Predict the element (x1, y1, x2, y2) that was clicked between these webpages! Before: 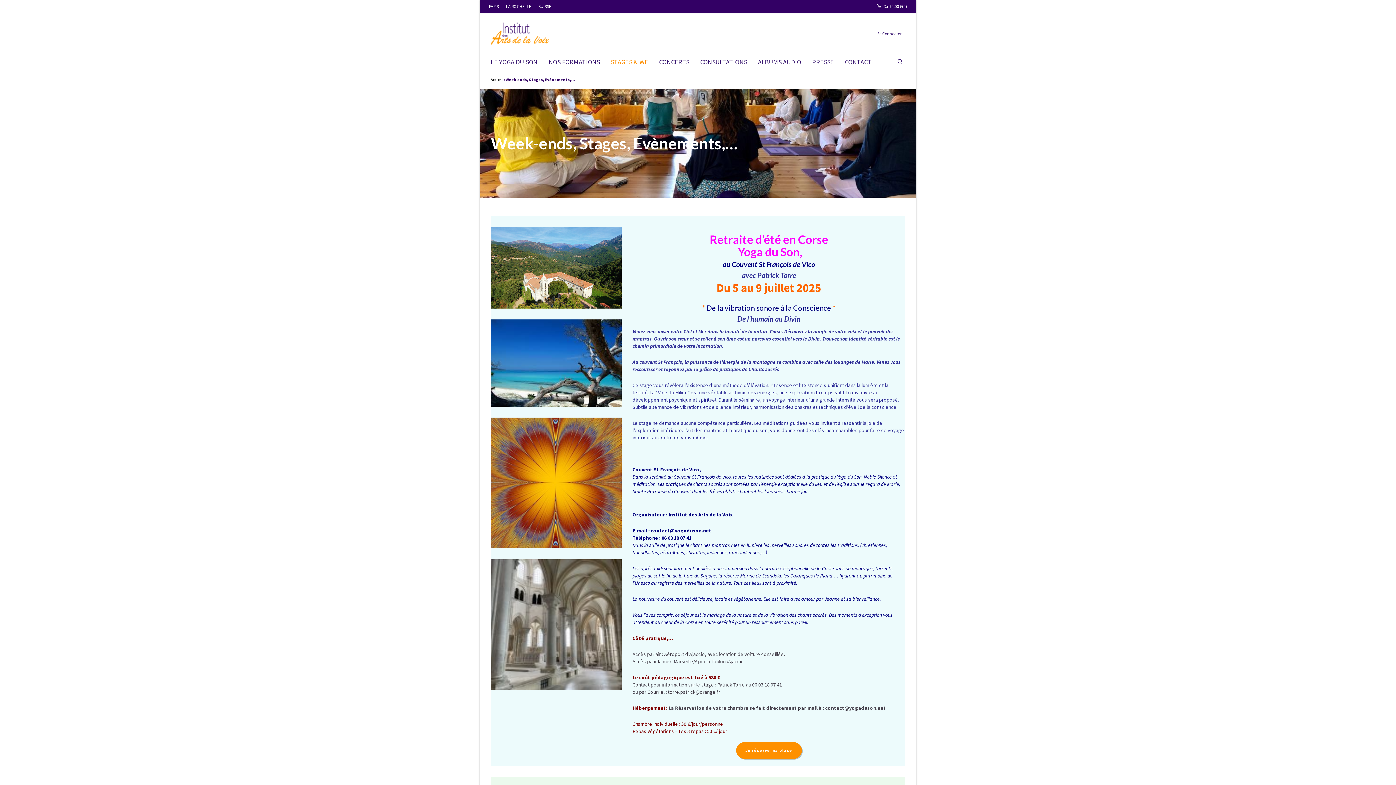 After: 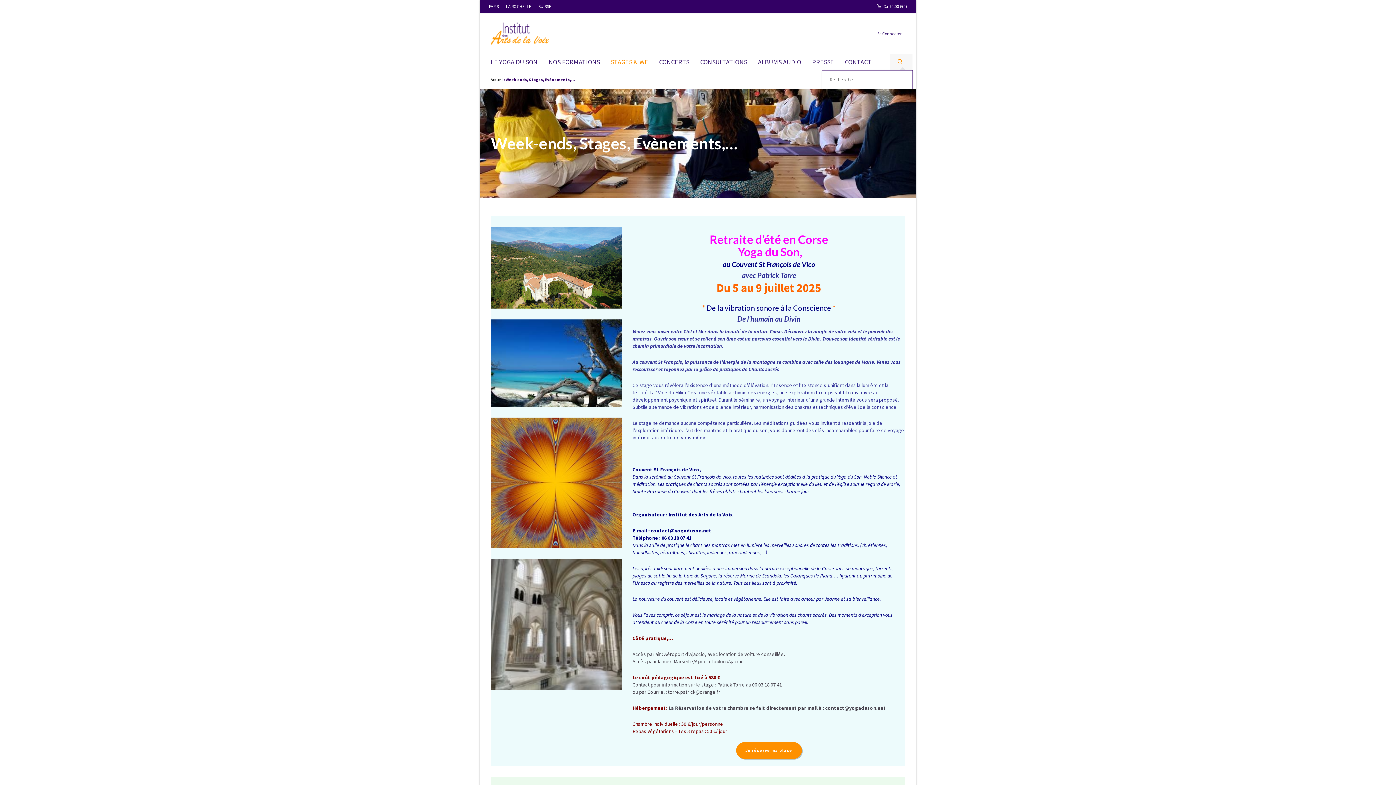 Action: label: Search bbox: (889, 54, 912, 70)